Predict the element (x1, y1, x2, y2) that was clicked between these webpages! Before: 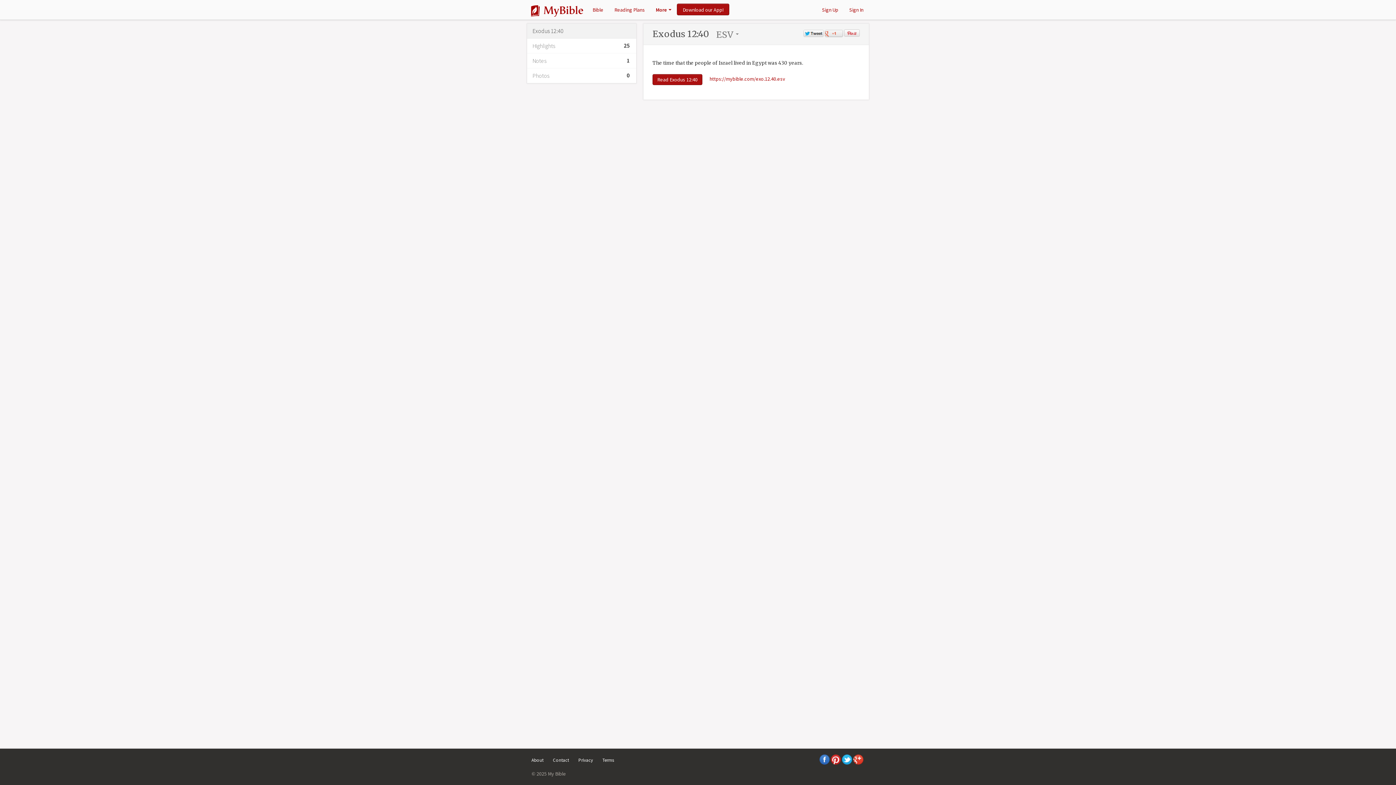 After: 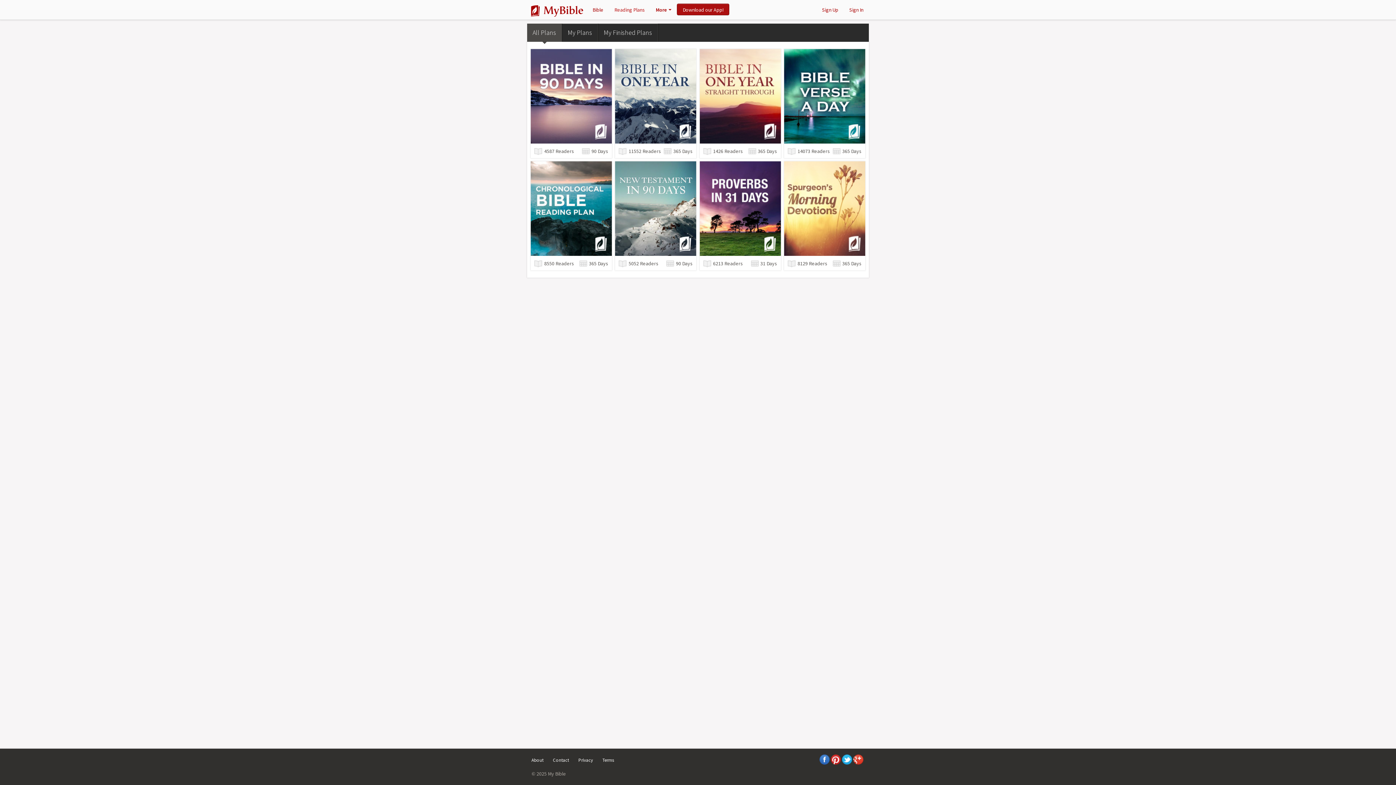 Action: label: Reading Plans bbox: (609, 1, 650, 14)